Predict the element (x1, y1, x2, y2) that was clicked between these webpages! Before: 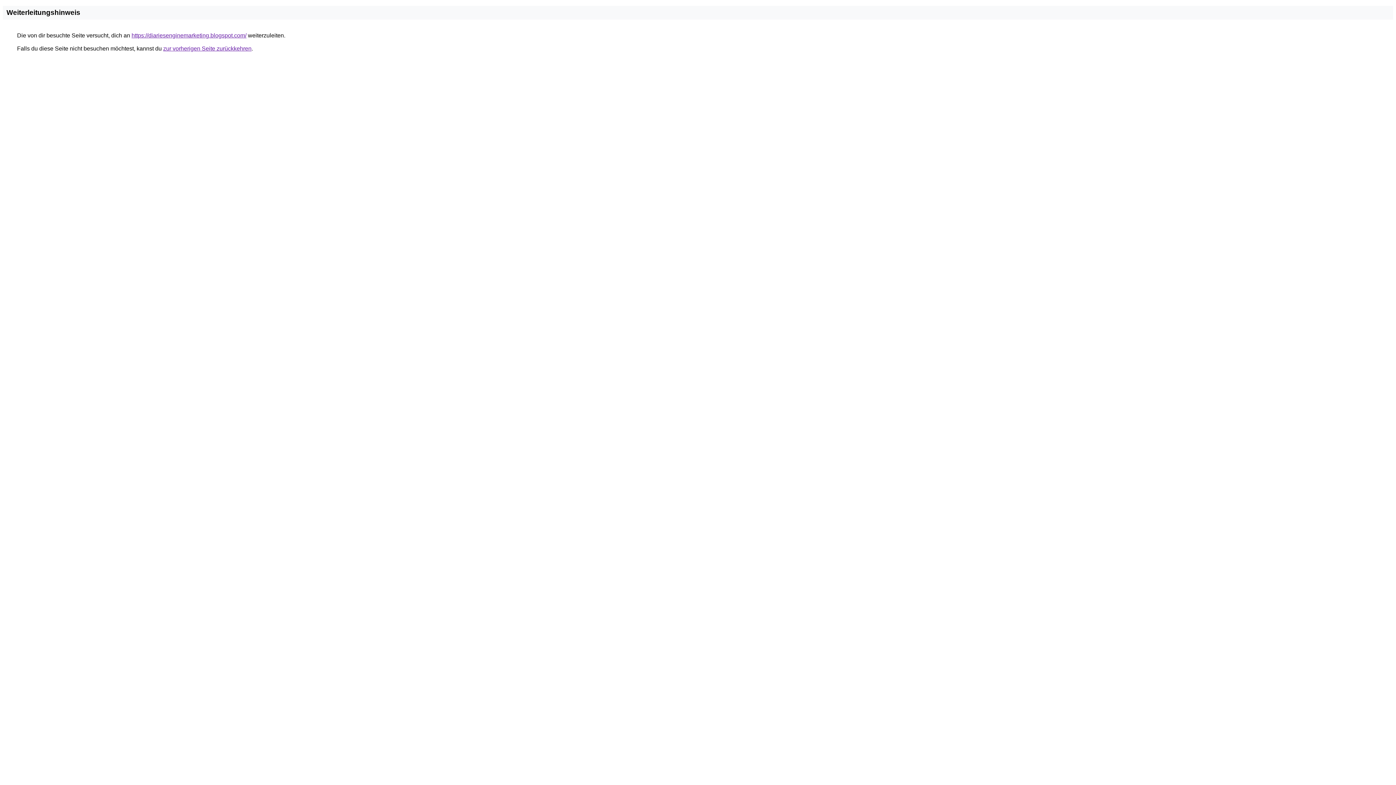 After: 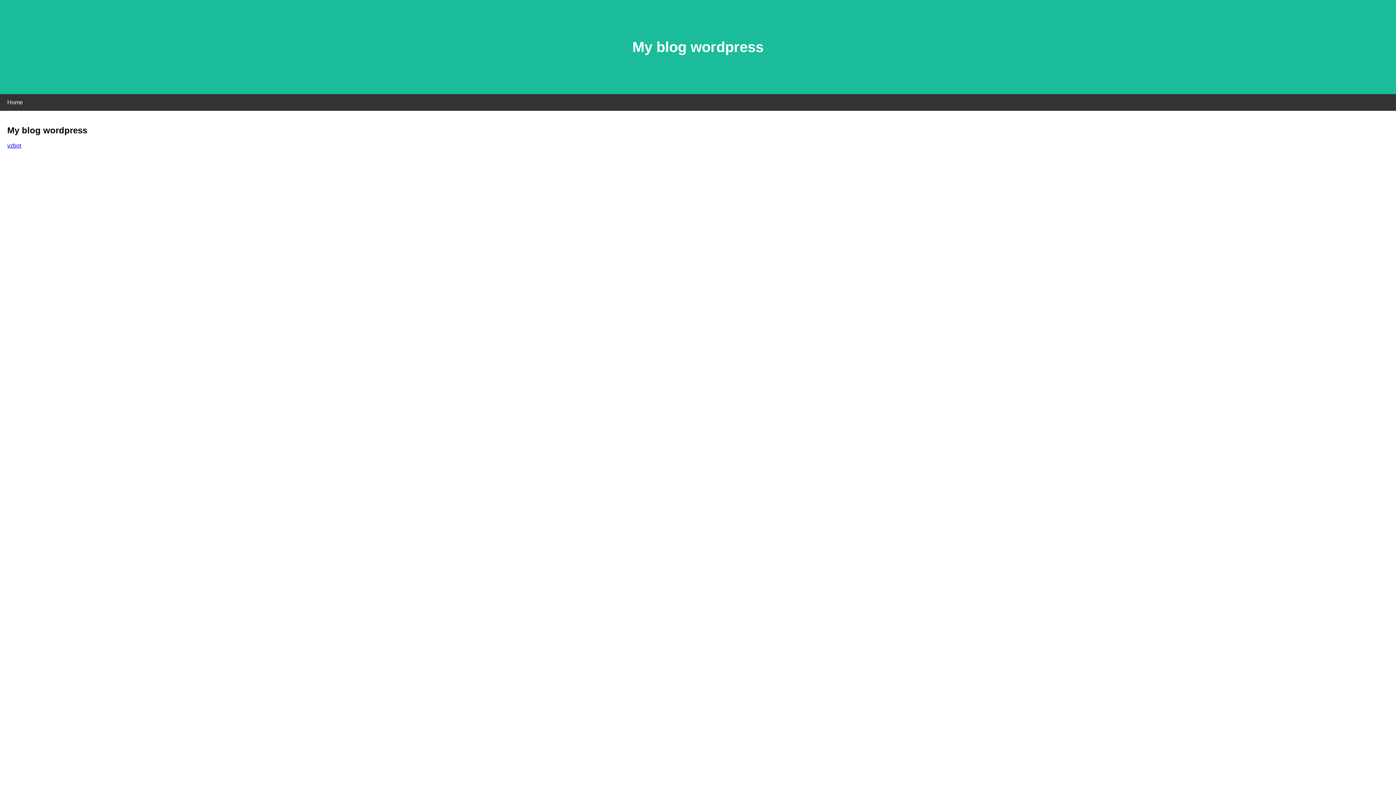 Action: bbox: (131, 32, 246, 38) label: https://diariesenginemarketing.blogspot.com/